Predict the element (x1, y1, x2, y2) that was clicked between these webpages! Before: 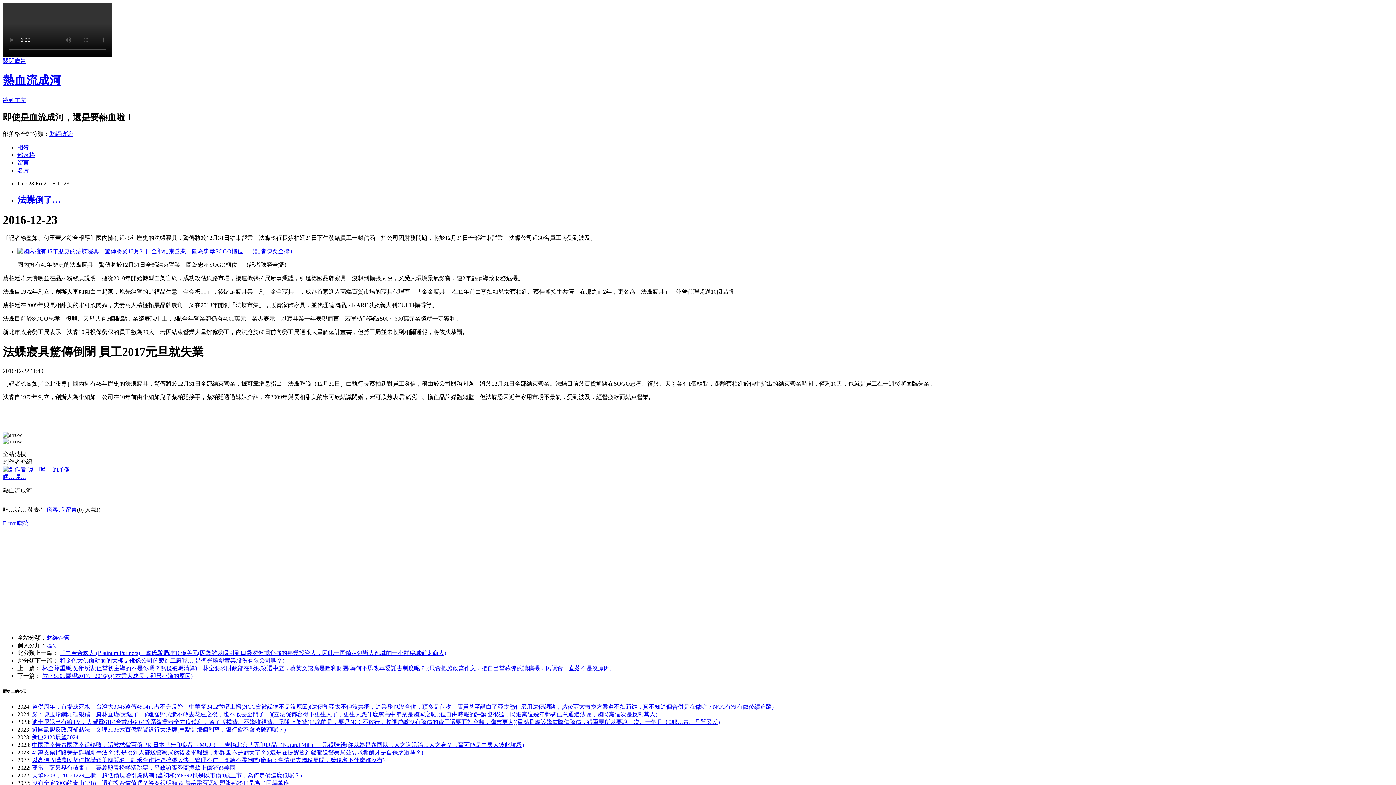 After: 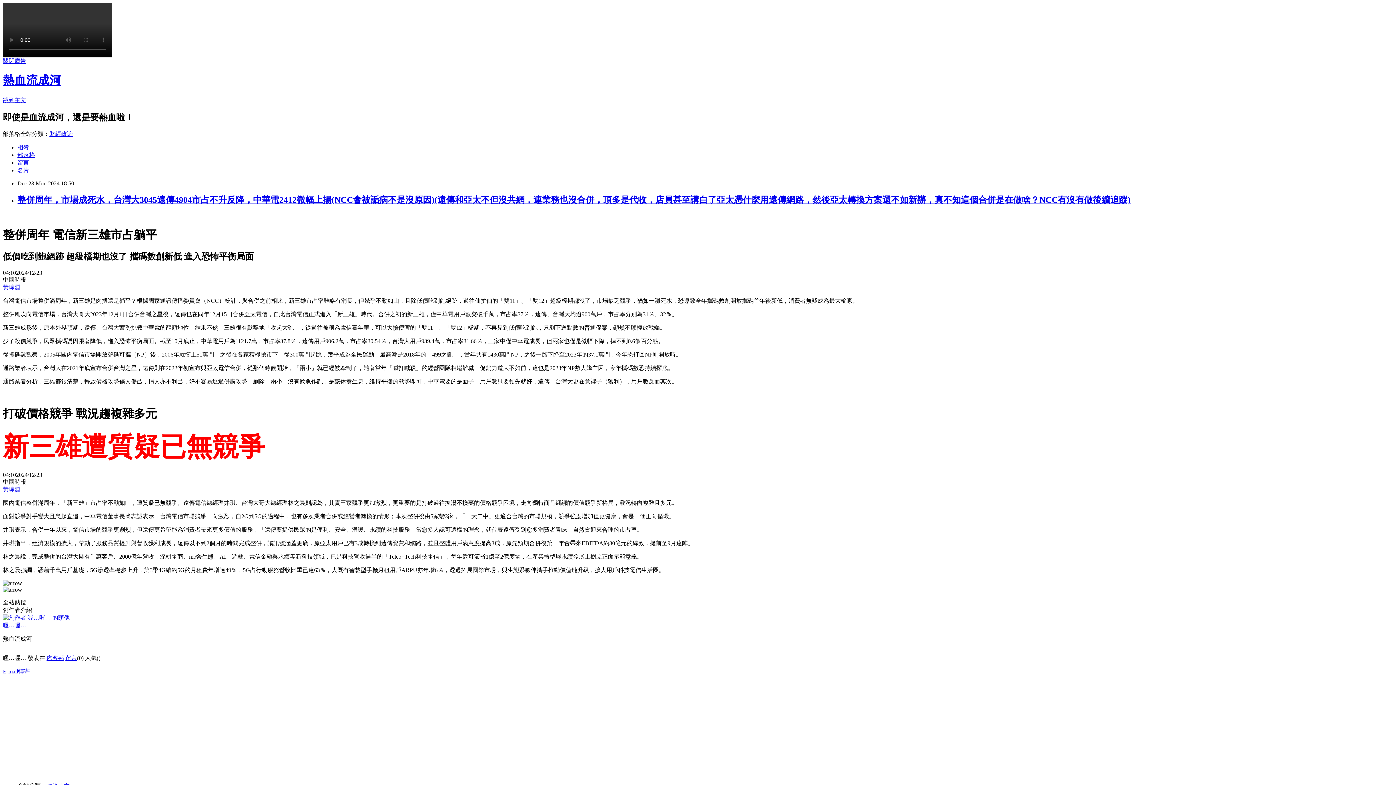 Action: label: 整併周年，市場成死水，台灣大3045遠傳4904市占不升反降，中華電2412微幅上揚(NCC會被詬病不是沒原因)(遠傳和亞太不但沒共網，連業務也沒合併，頂多是代收，店員甚至講白了亞太憑什麼用遠傳網路，然後亞太轉換方案還不如新辦，真不知這個合併是在做啥？NCC有沒有做後續追蹤) bbox: (32, 704, 773, 710)